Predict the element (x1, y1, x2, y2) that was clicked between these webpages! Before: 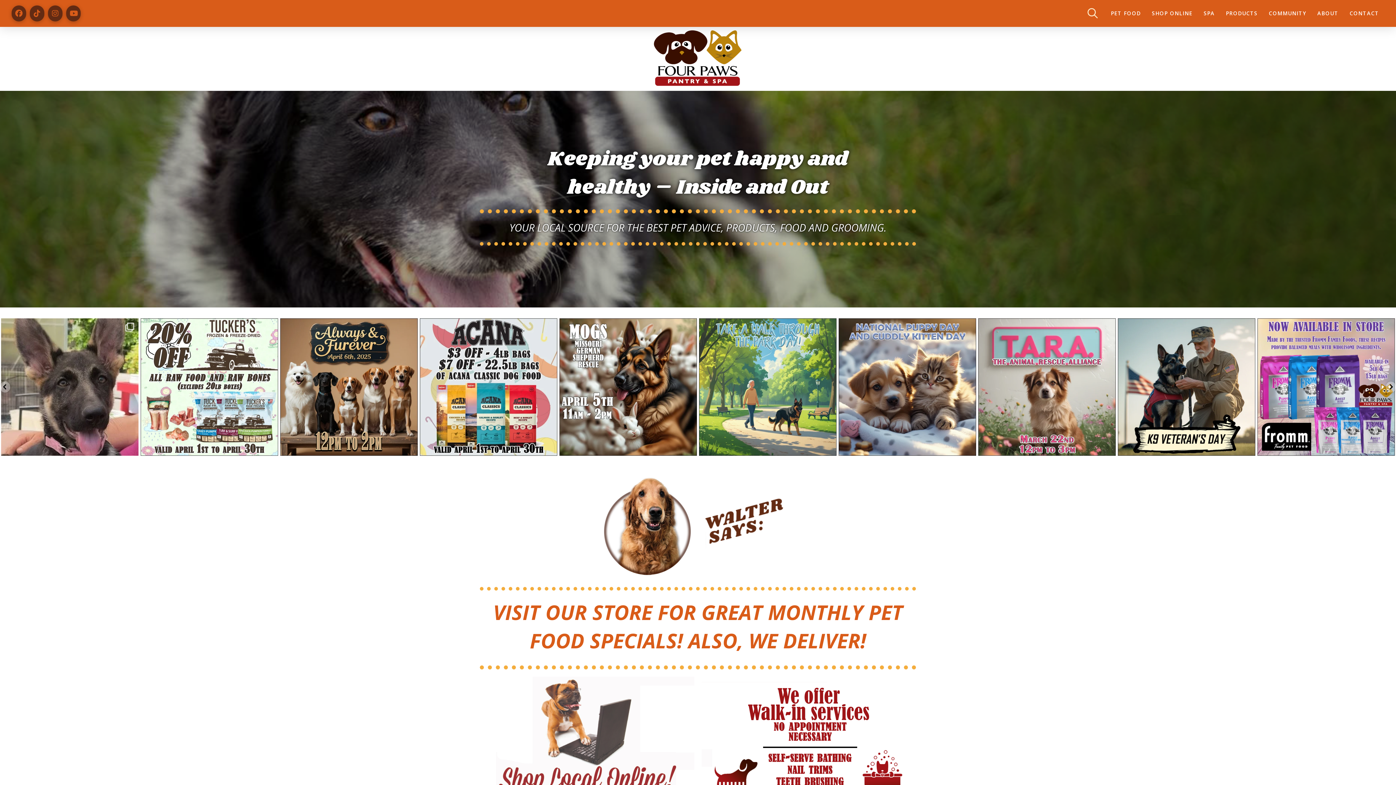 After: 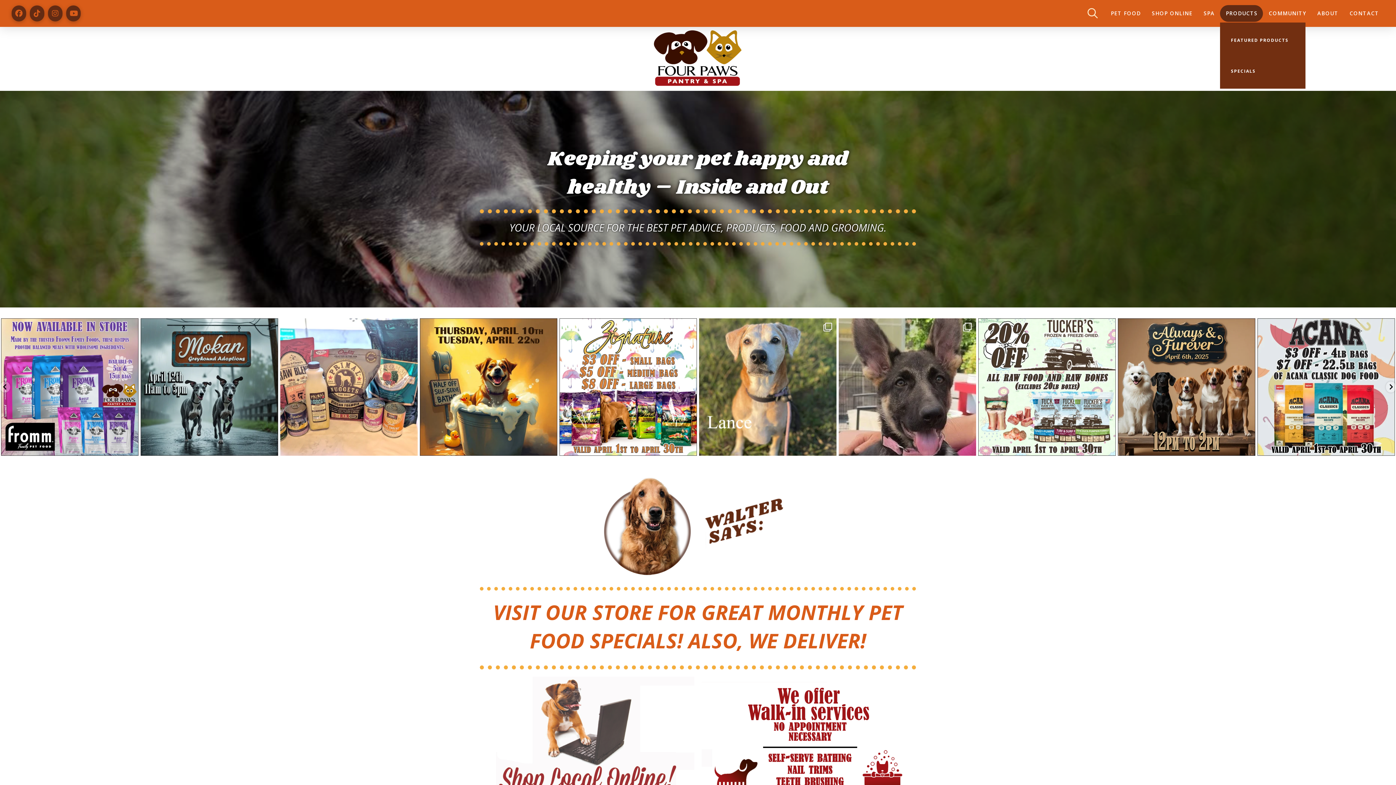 Action: label: PRODUCTS bbox: (1220, 5, 1263, 21)